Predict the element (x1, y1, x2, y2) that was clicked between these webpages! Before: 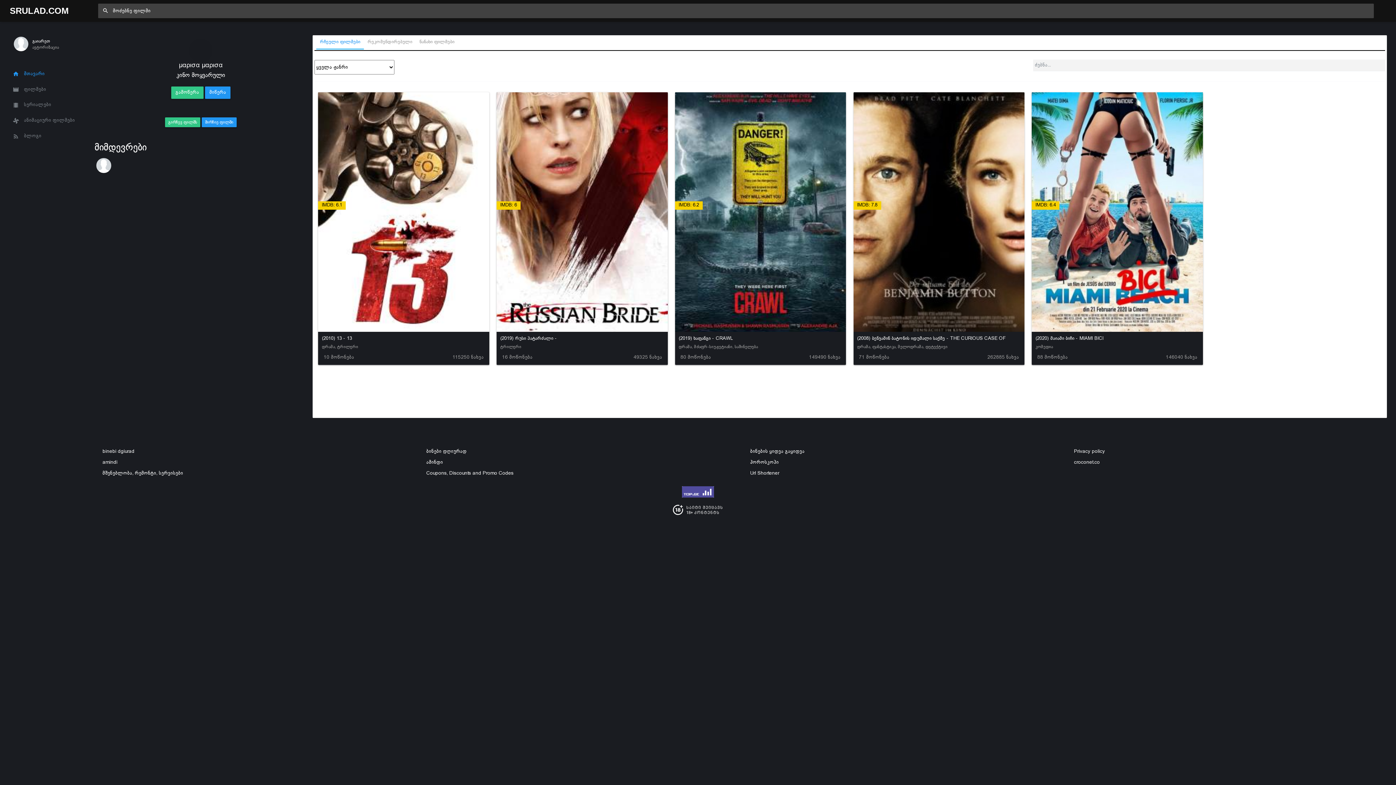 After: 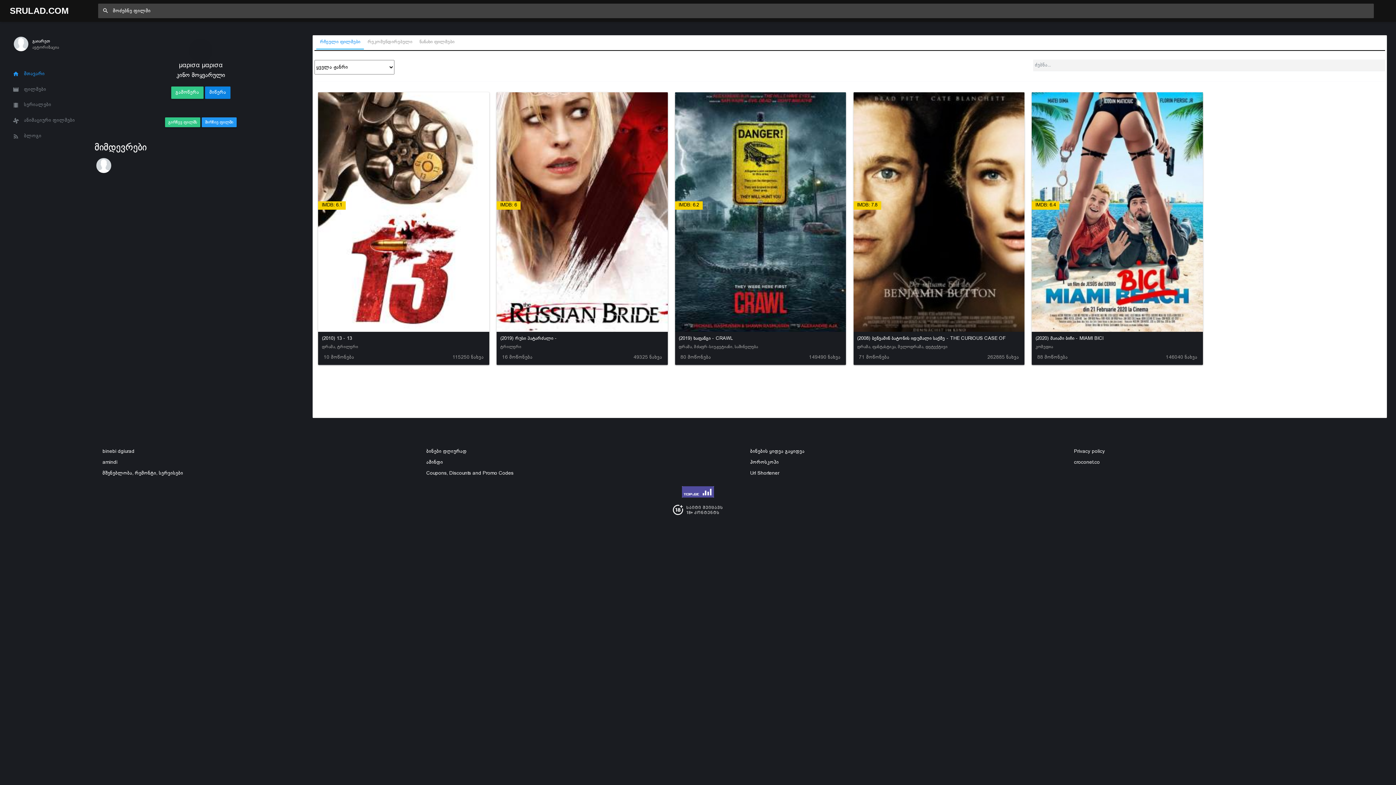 Action: bbox: (205, 86, 230, 98) label: მიწერა